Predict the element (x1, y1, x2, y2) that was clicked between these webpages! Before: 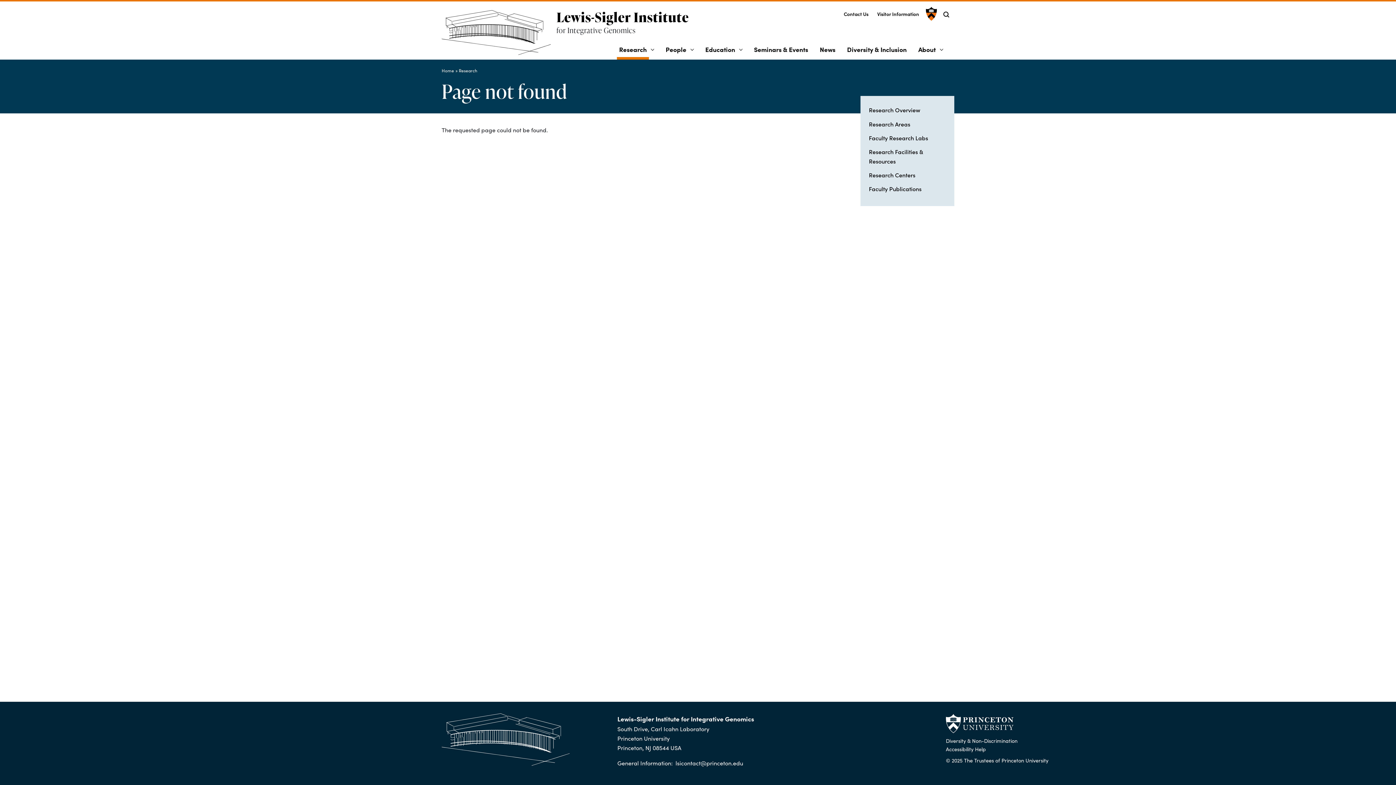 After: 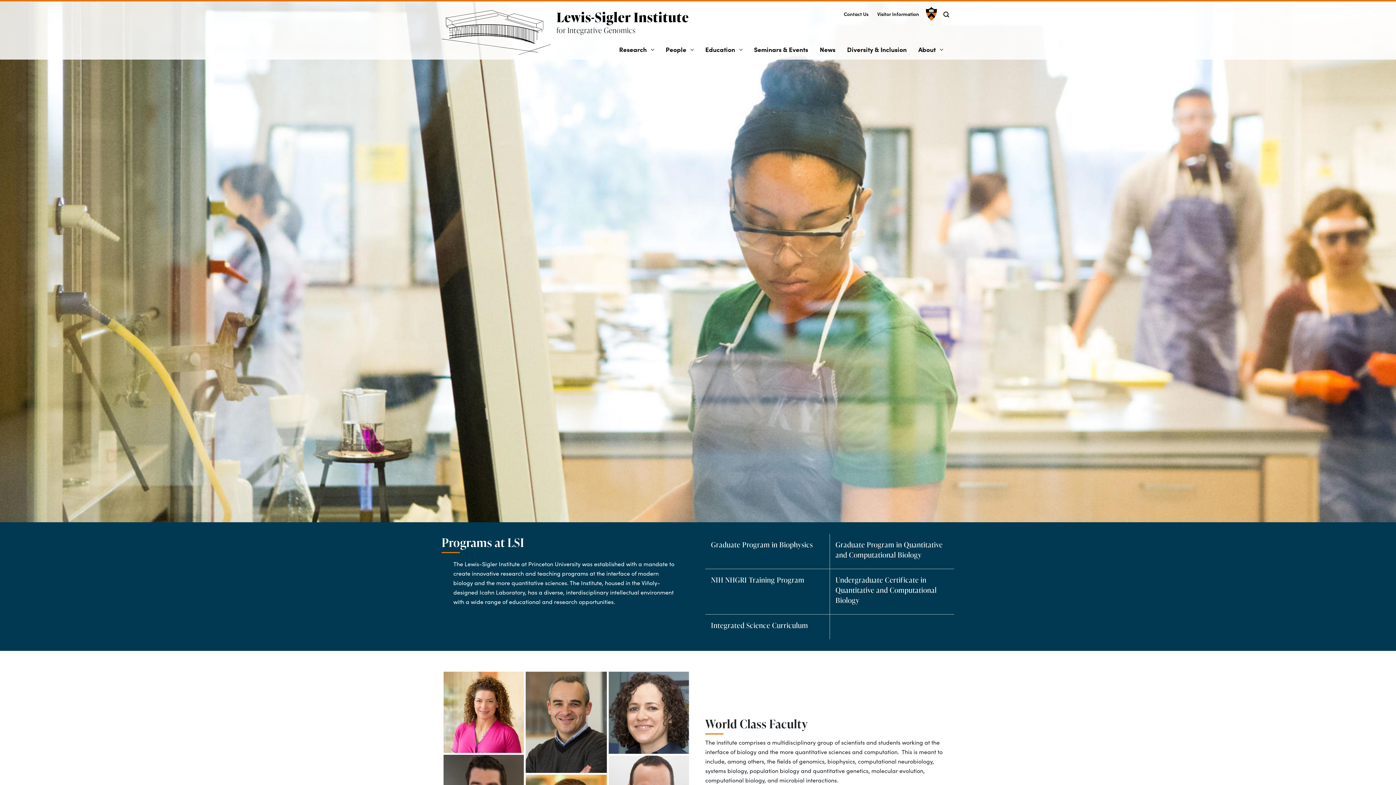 Action: bbox: (441, 67, 454, 73) label: Home